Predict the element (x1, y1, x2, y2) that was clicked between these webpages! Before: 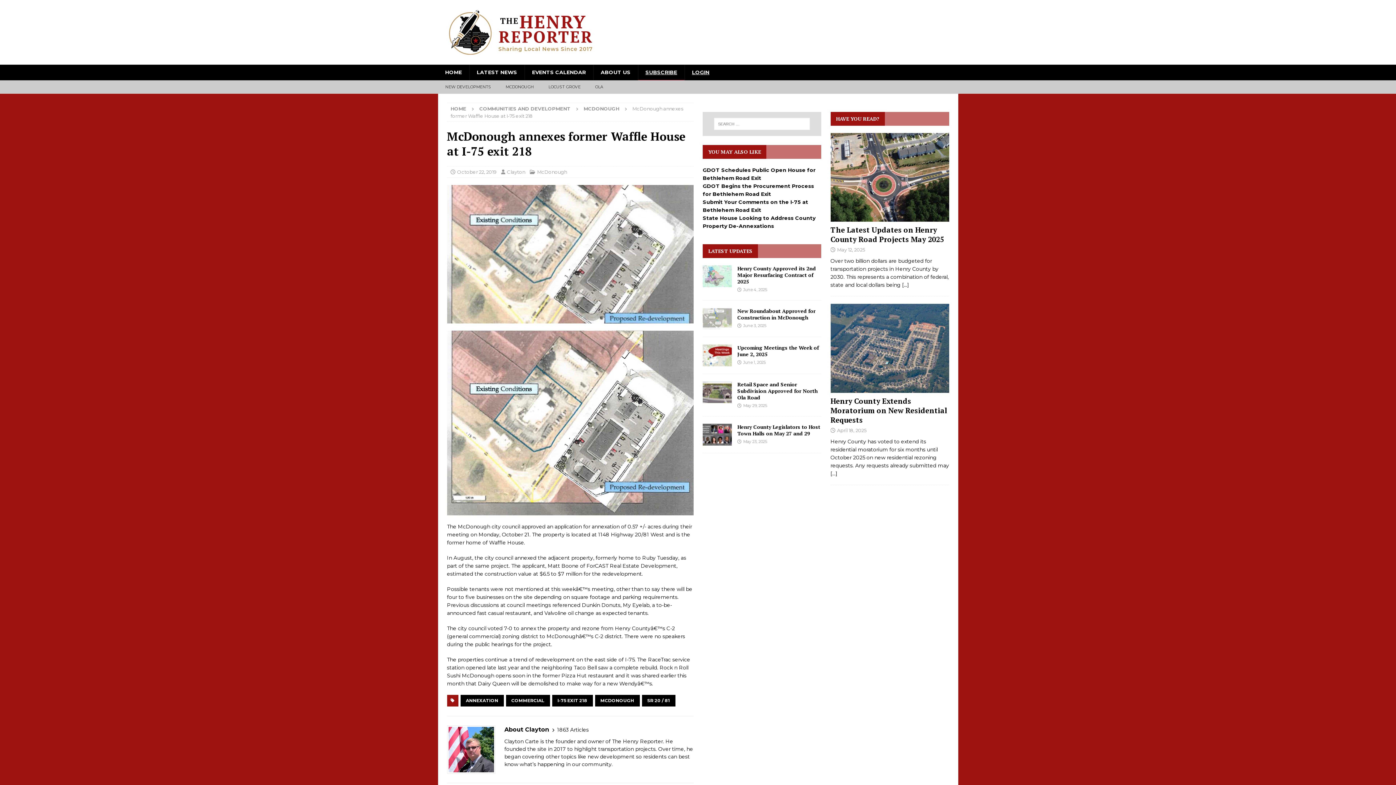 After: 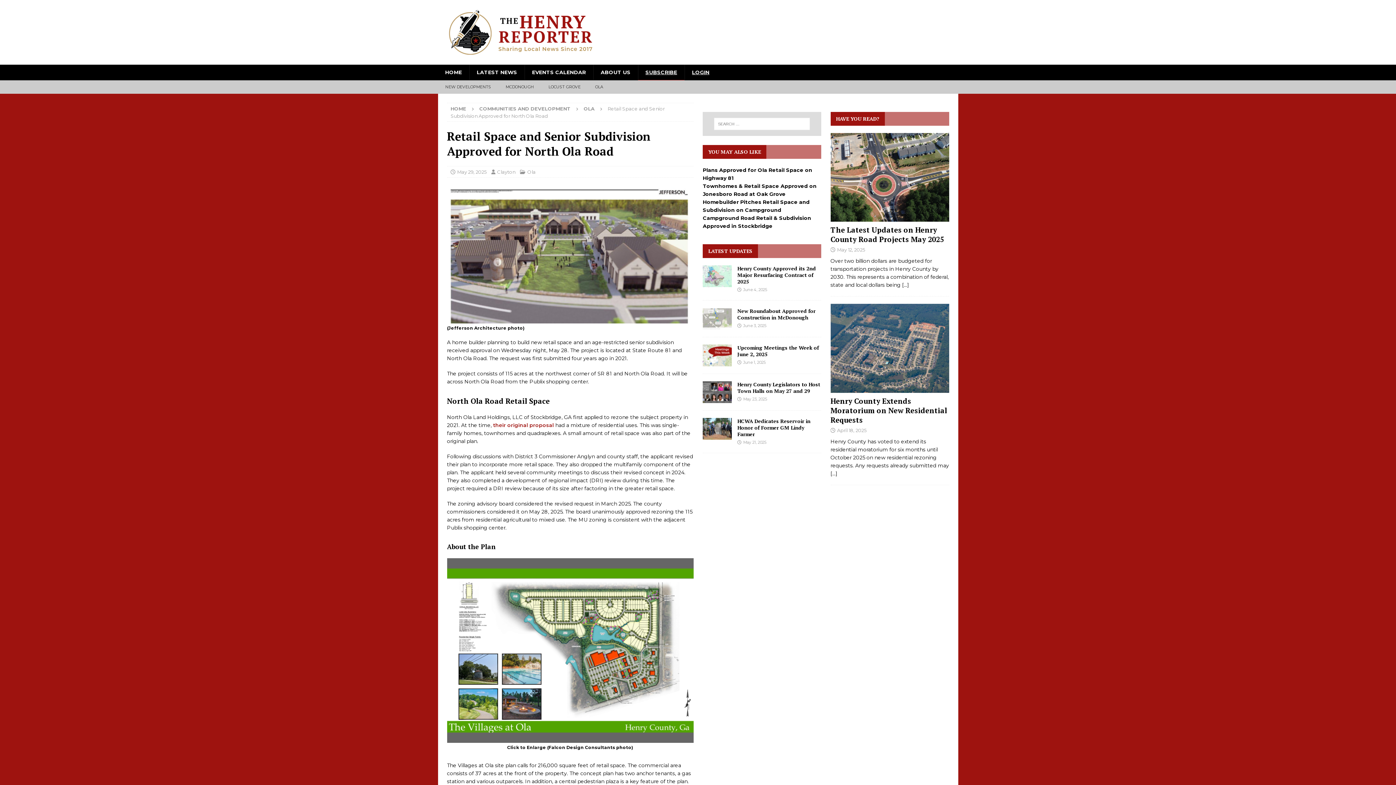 Action: bbox: (737, 381, 817, 401) label: Retail Space and Senior Subdivision Approved for North Ola Road